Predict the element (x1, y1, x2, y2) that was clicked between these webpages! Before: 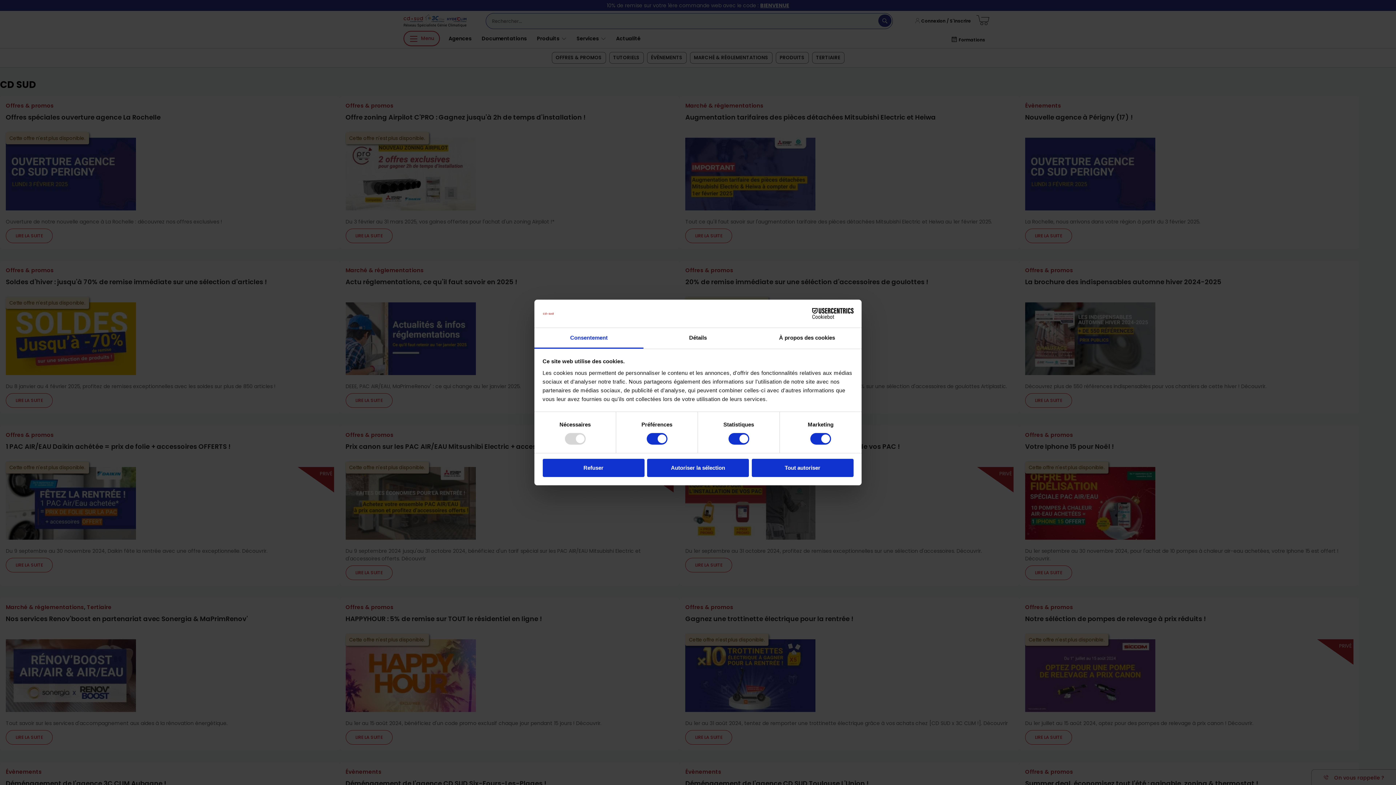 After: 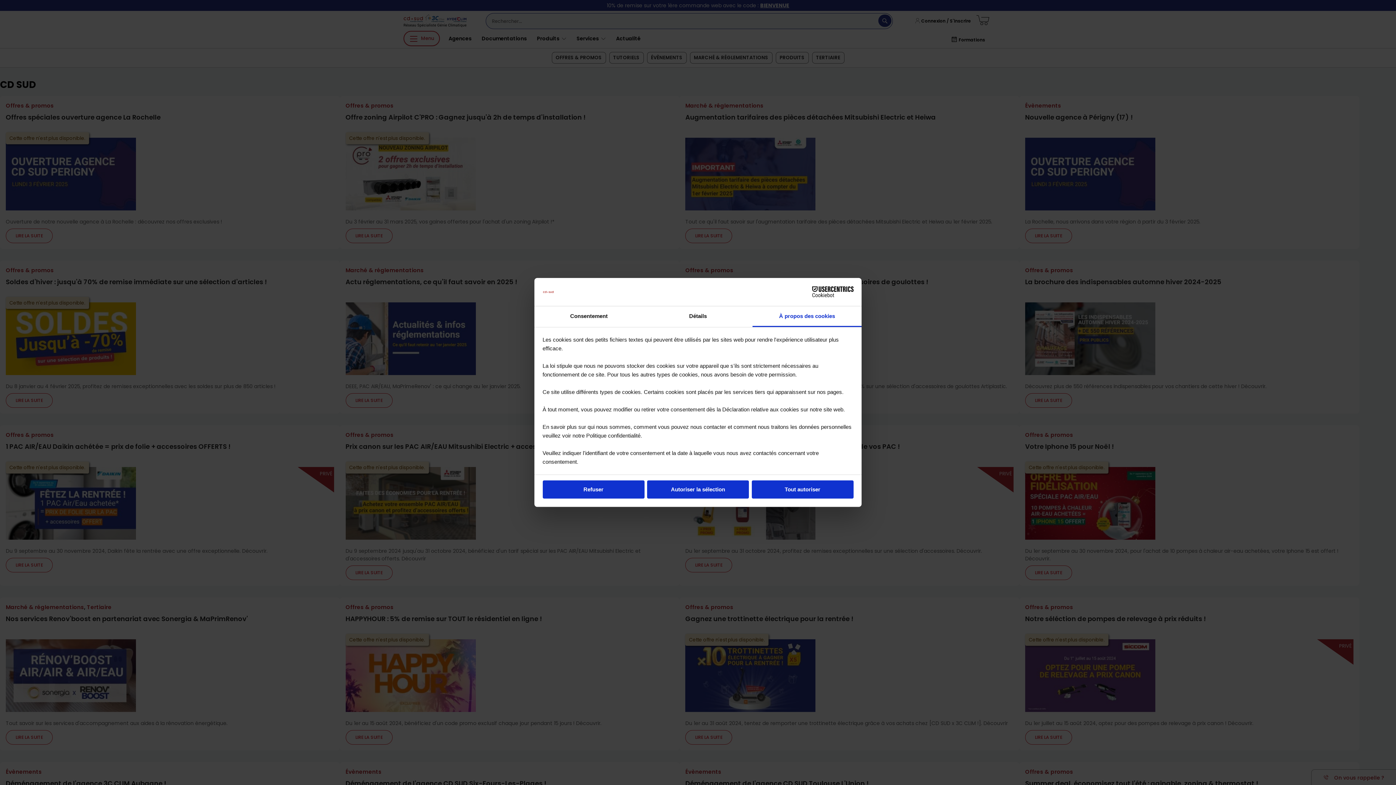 Action: label: À propos des cookies bbox: (752, 328, 861, 348)